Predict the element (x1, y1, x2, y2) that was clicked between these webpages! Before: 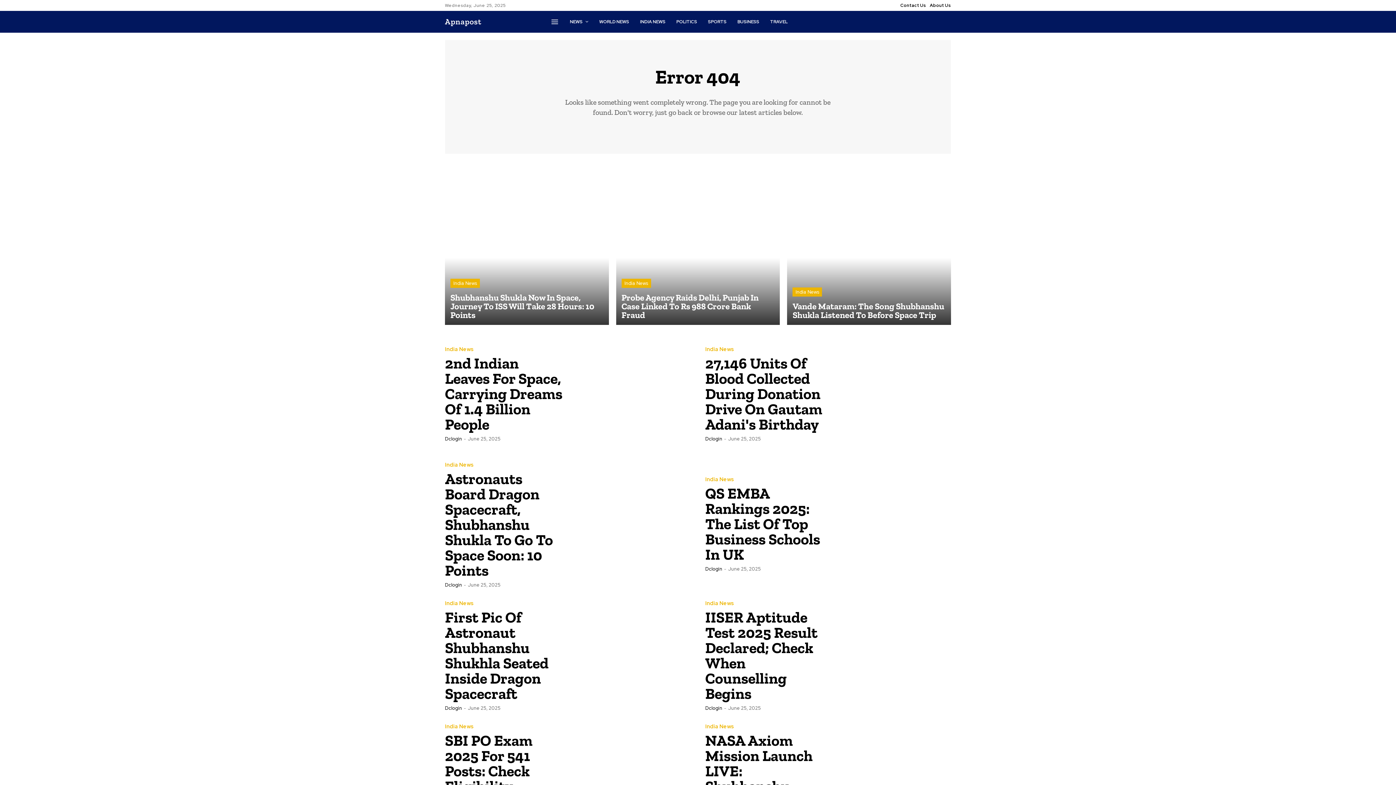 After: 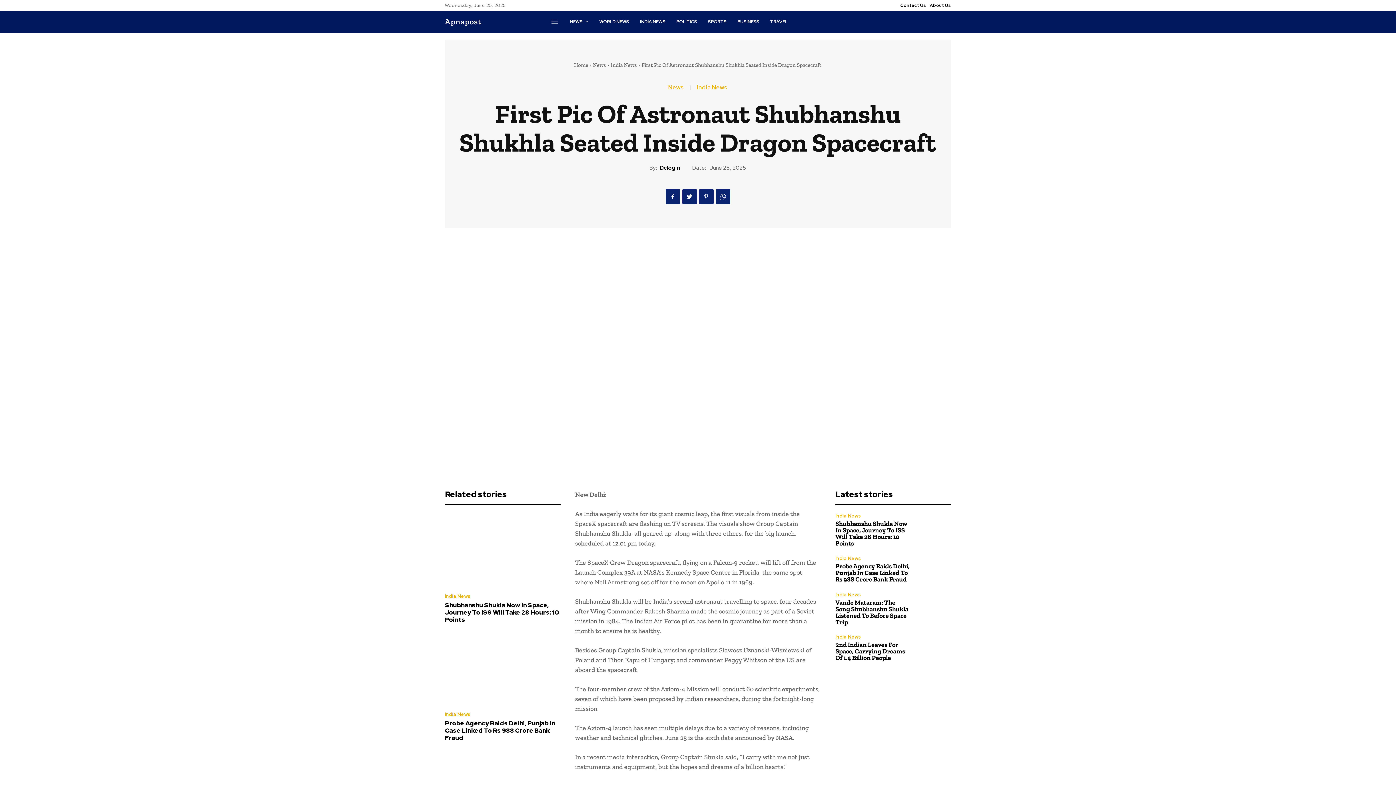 Action: label: First Pic Of Astronaut Shubhanshu Shukhla Seated Inside Dragon Spacecraft bbox: (445, 608, 548, 703)